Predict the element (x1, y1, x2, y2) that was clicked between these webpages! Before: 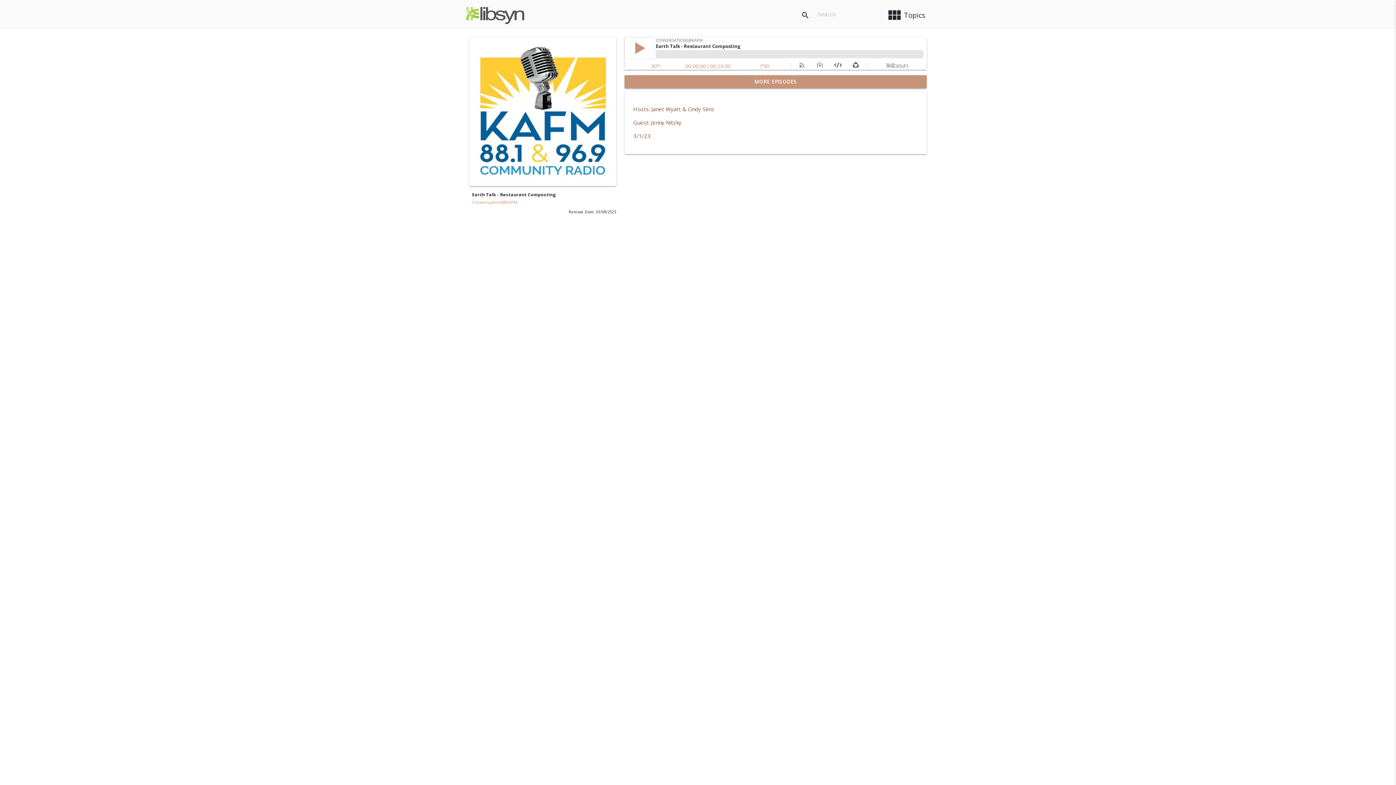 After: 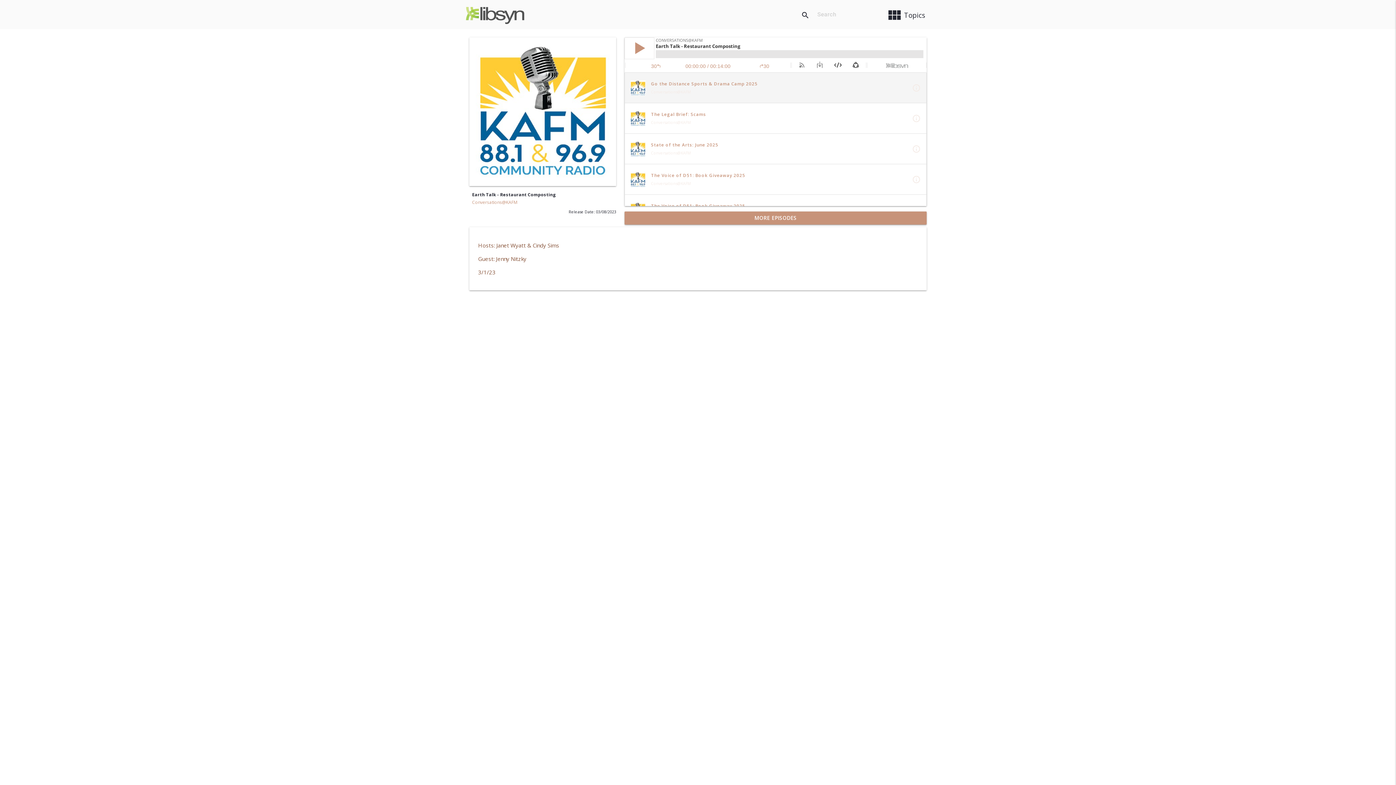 Action: bbox: (624, 75, 926, 88) label: MORE EPISODES